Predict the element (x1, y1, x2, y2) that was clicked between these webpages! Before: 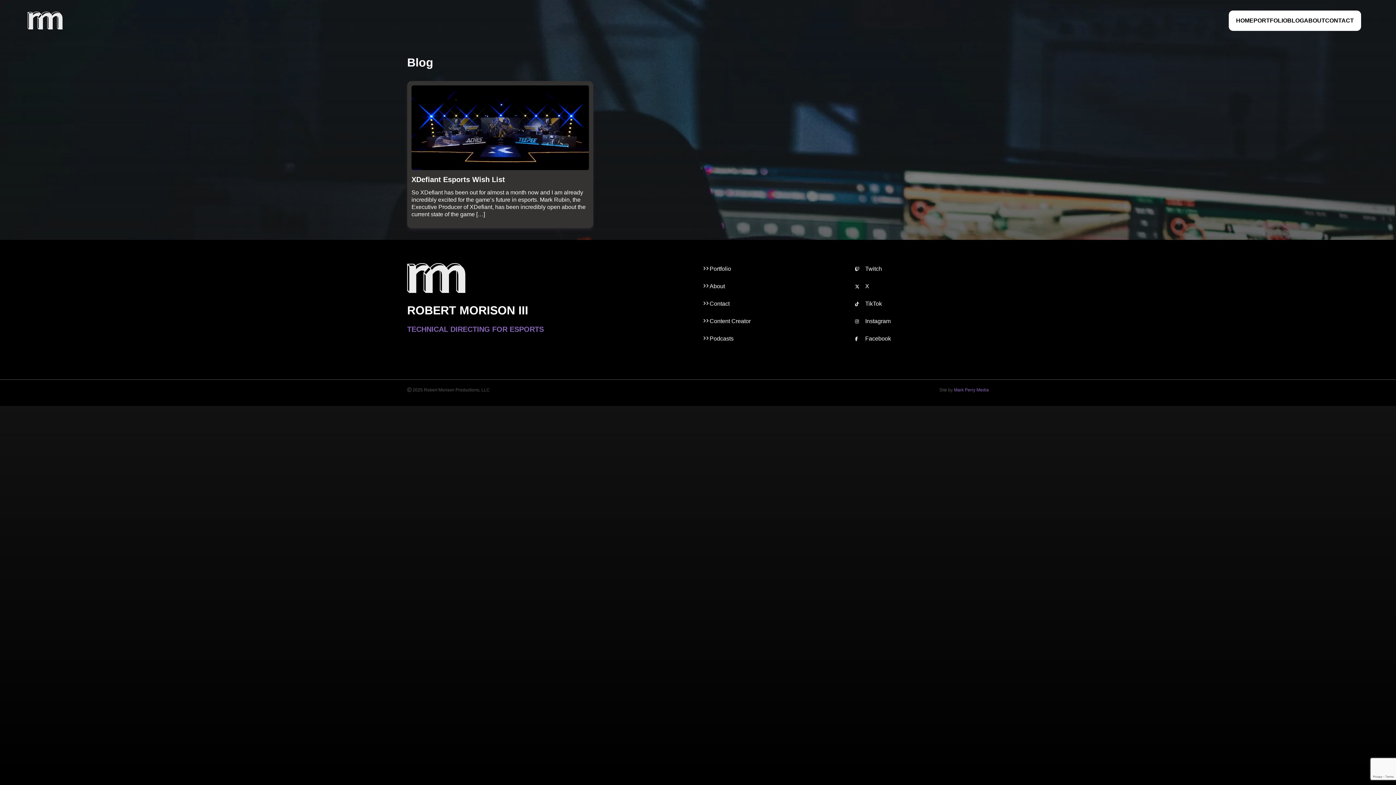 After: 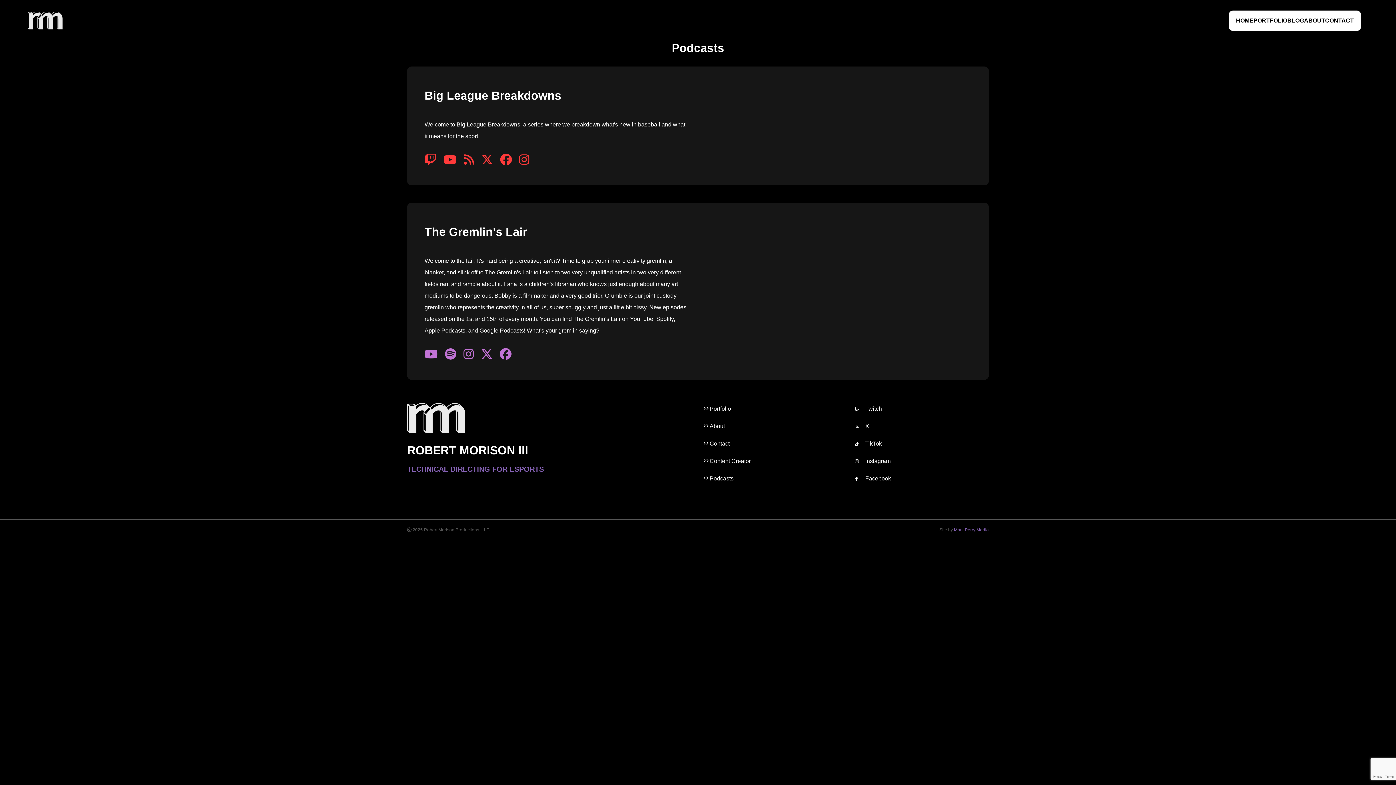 Action: label: PODCASTS bbox: (1265, 55, 1298, 62)